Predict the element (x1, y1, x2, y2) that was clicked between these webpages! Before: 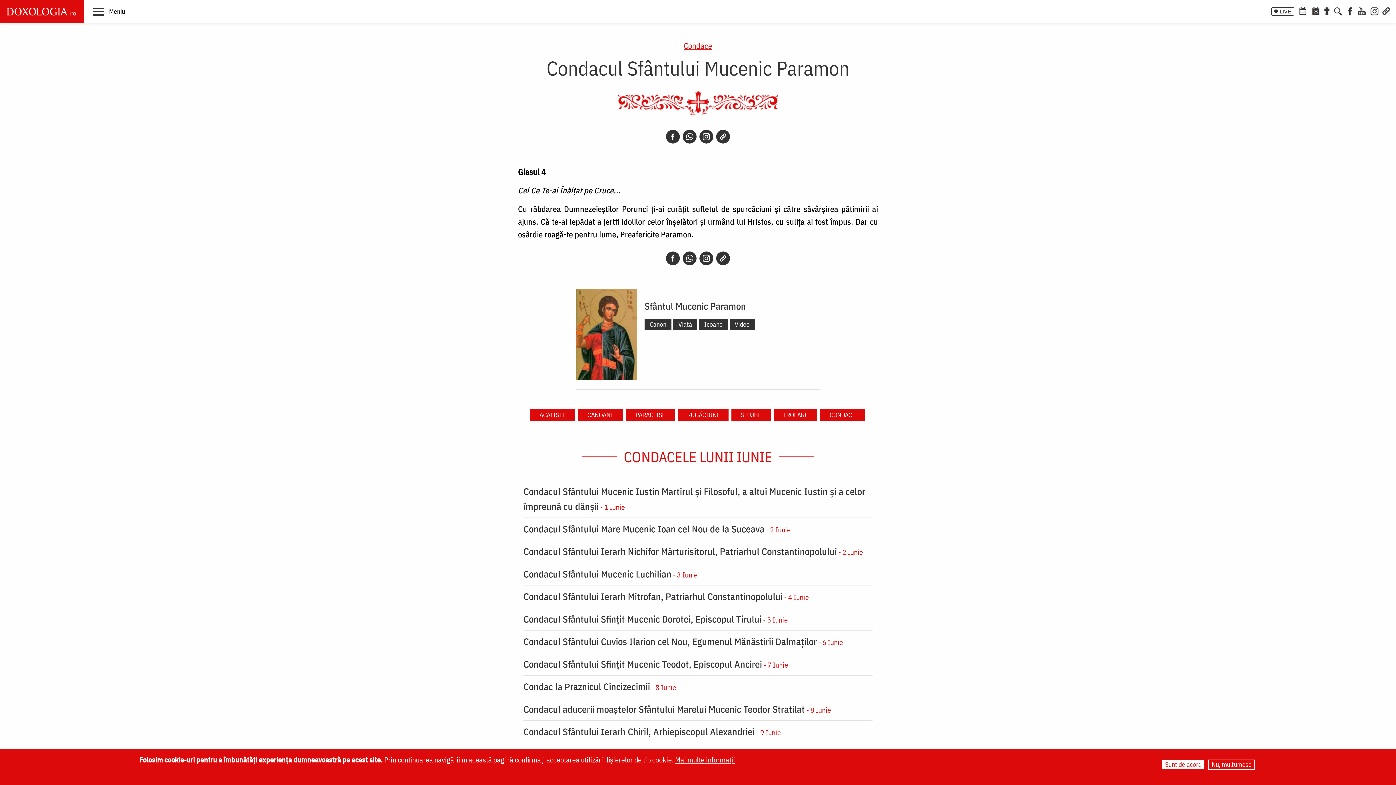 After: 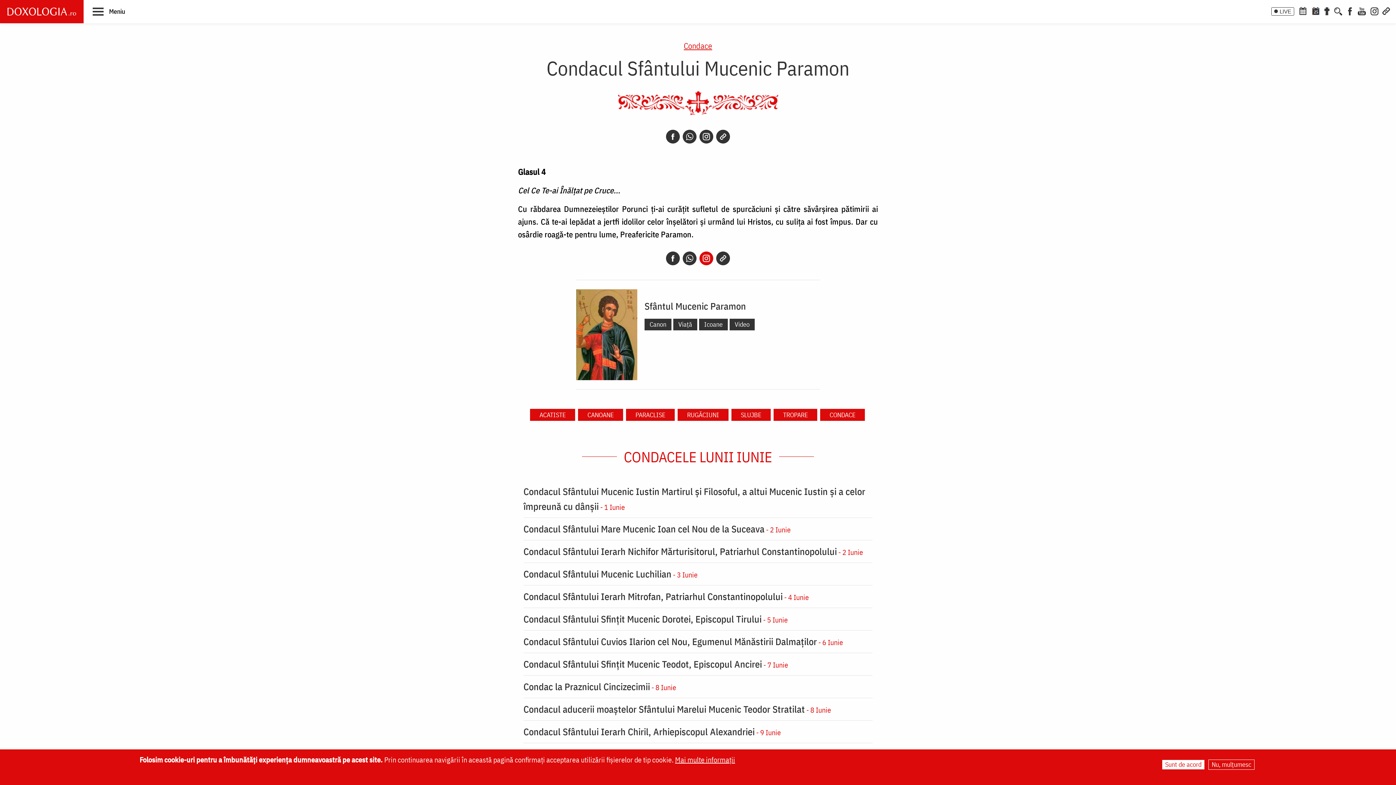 Action: label: Instagram bbox: (699, 251, 713, 265)